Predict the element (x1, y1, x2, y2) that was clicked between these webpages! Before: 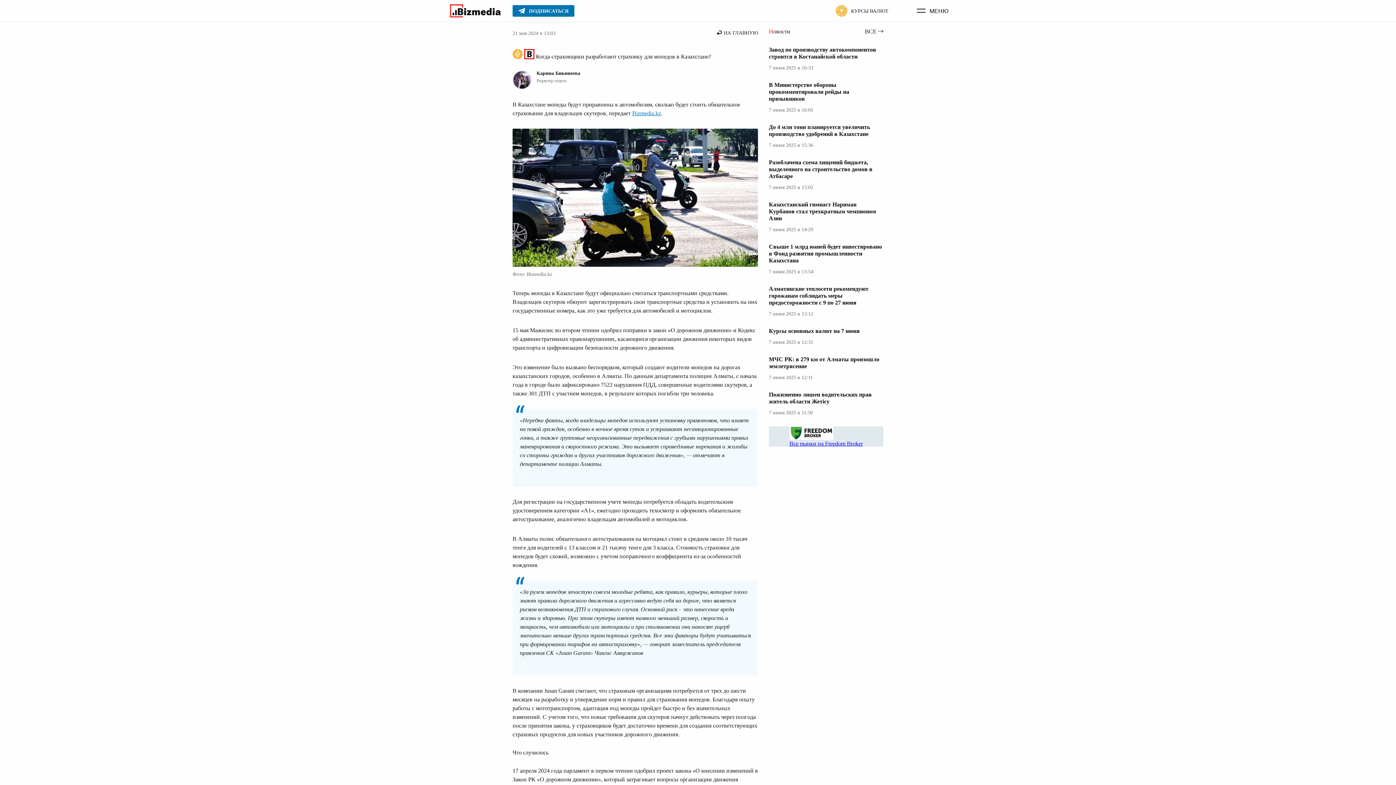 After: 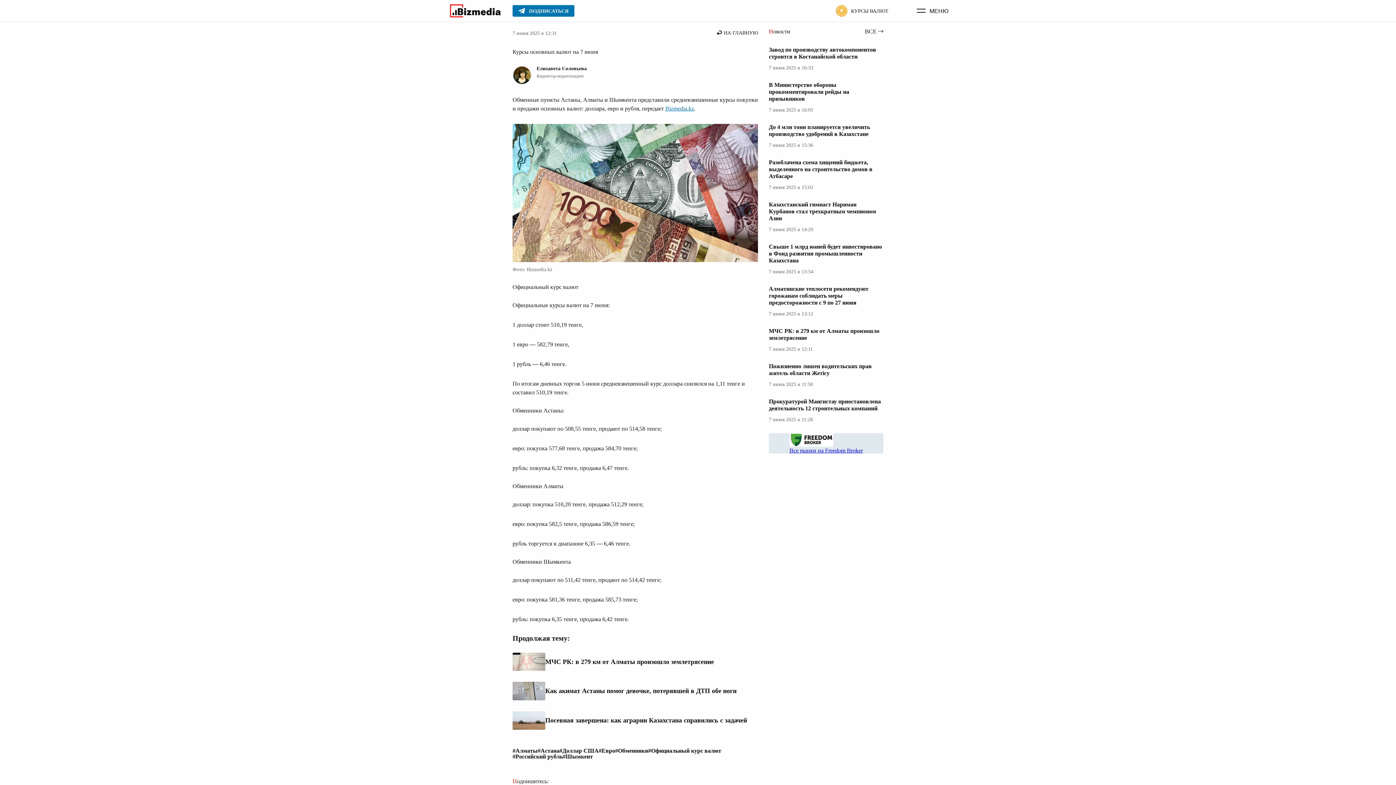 Action: label: Курсы основных валют на 7 июня bbox: (769, 328, 860, 334)